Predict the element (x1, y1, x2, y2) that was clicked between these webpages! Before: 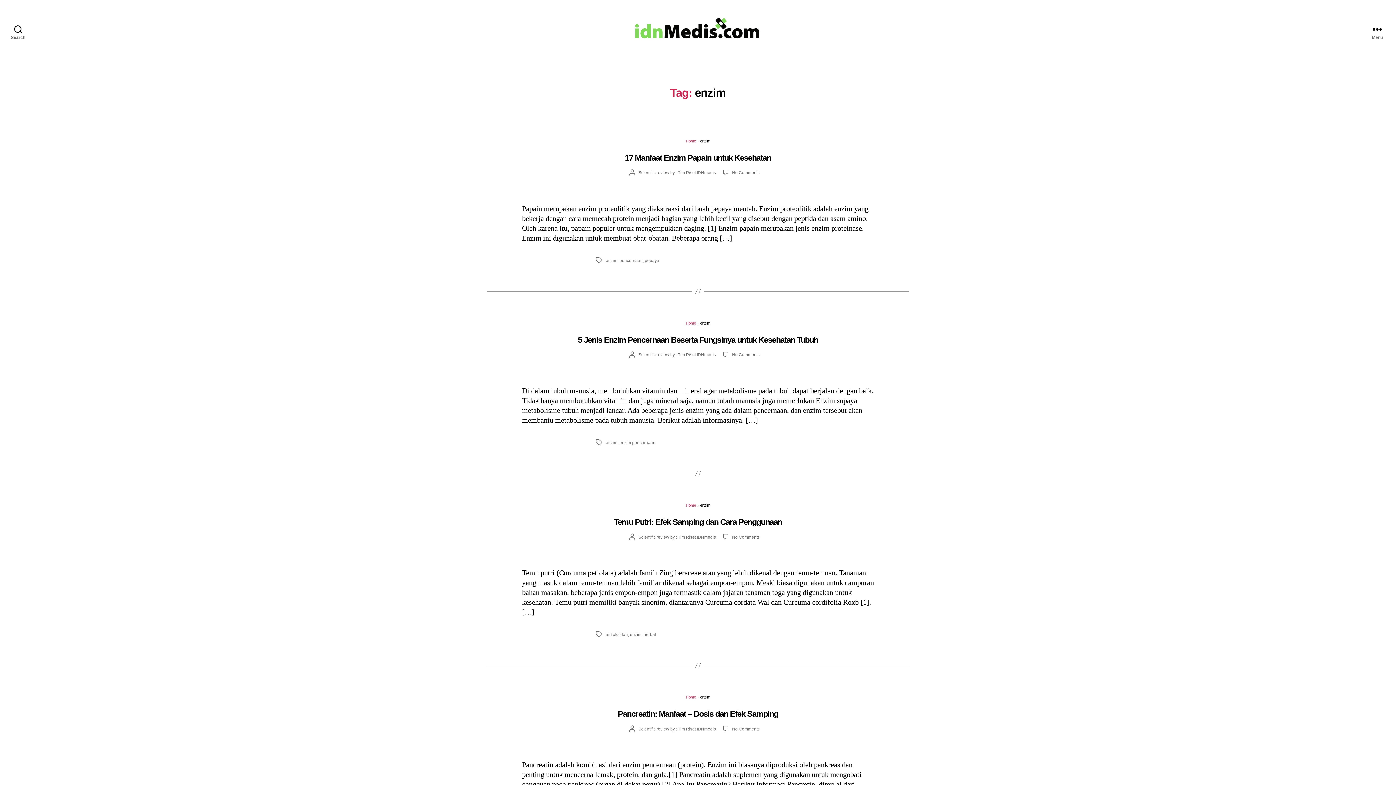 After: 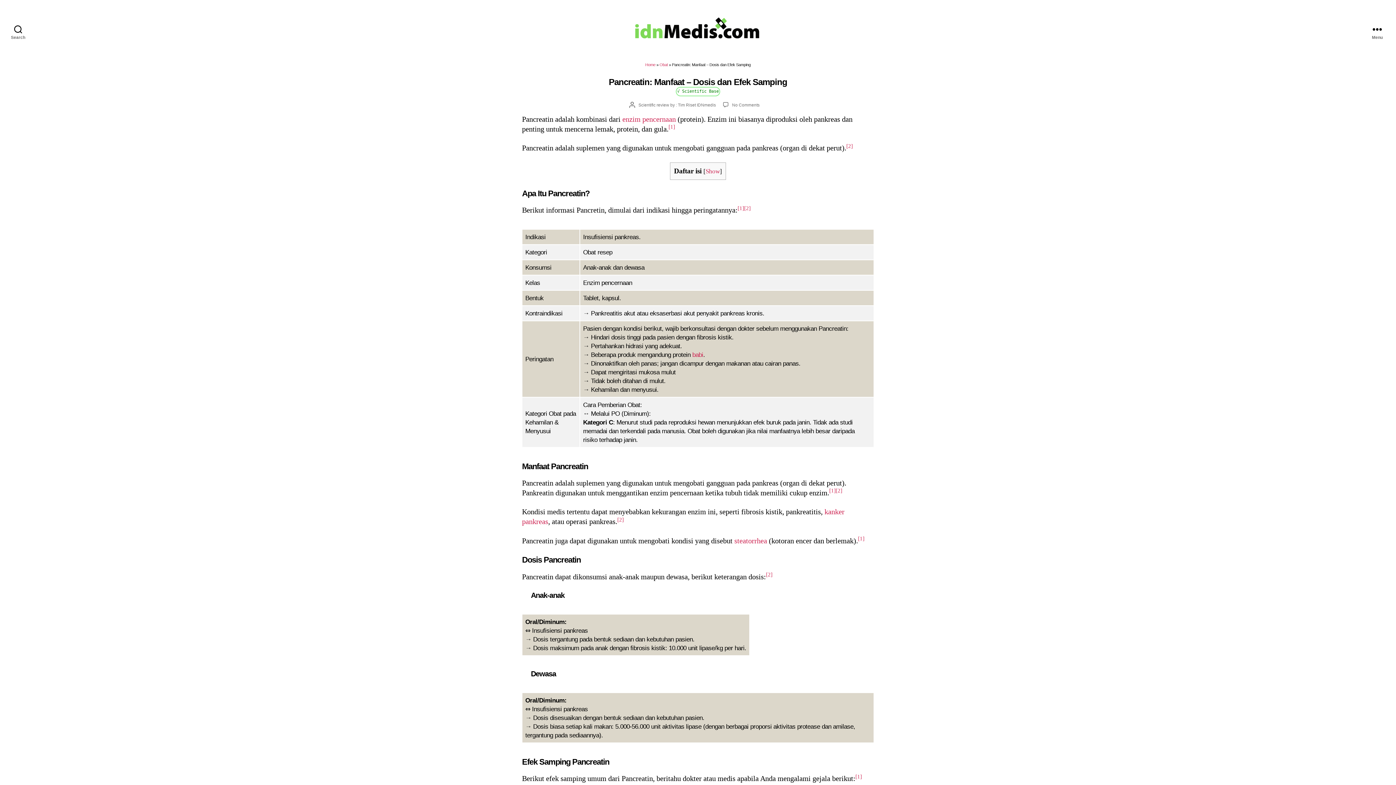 Action: label: Pancreatin: Manfaat – Dosis dan Efek Samping bbox: (617, 709, 778, 718)